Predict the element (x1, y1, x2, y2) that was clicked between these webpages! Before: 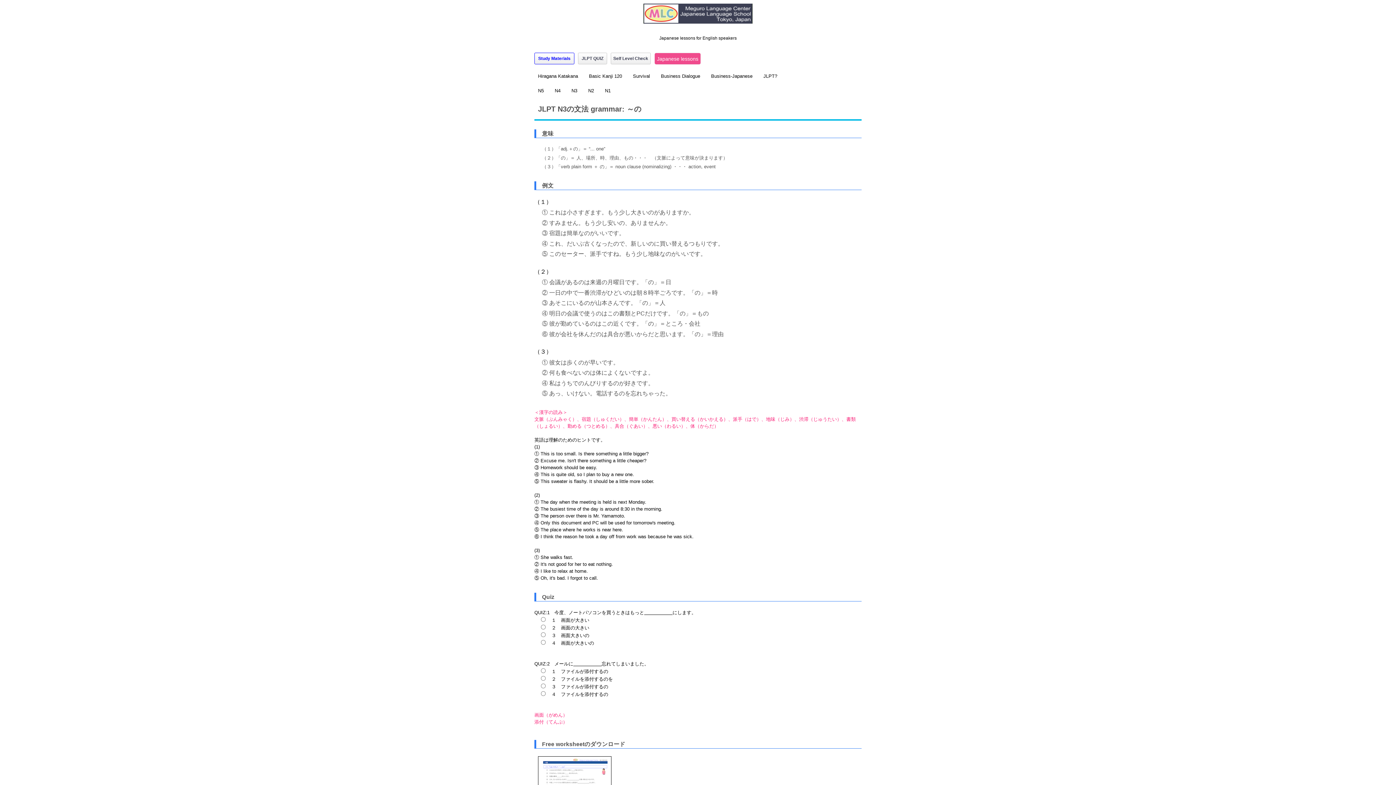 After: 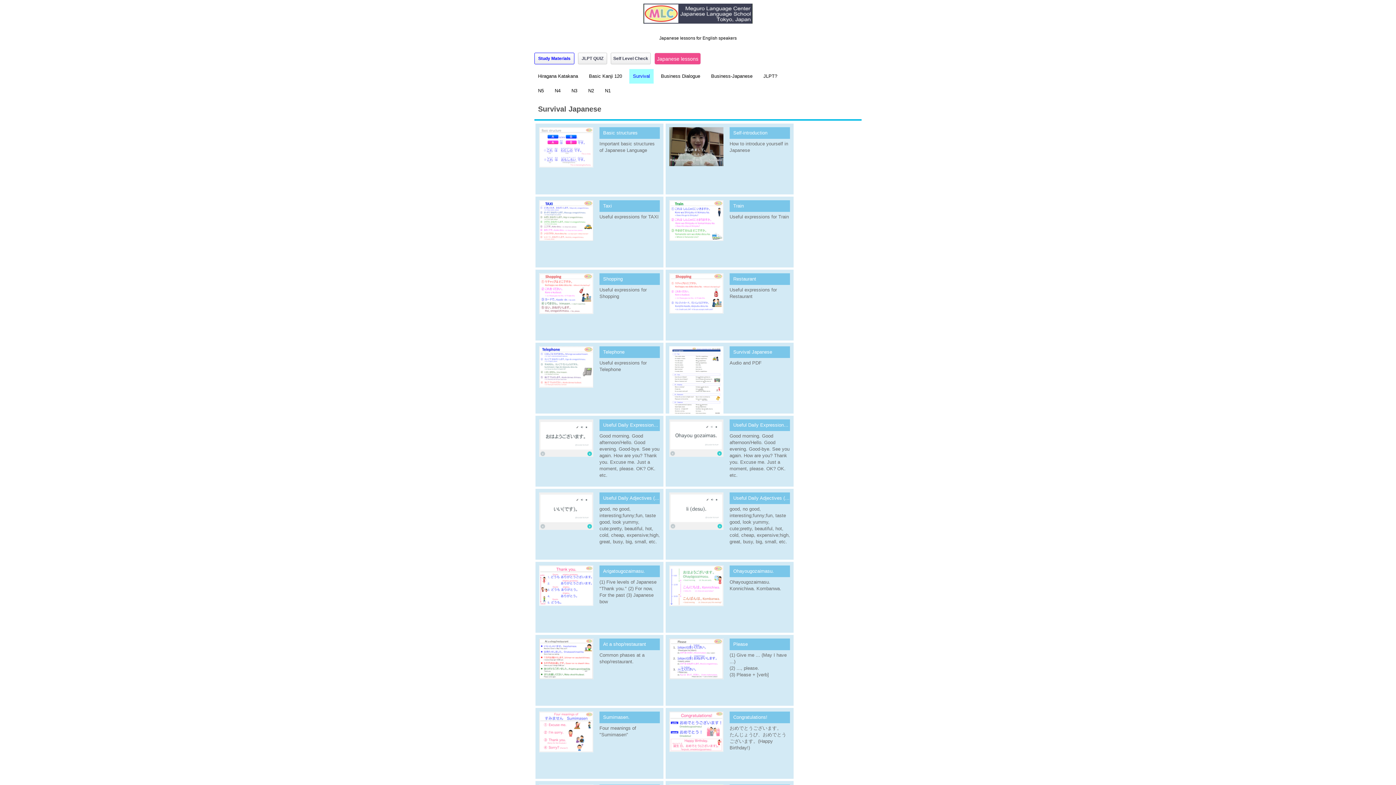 Action: label: Survival bbox: (629, 69, 653, 83)